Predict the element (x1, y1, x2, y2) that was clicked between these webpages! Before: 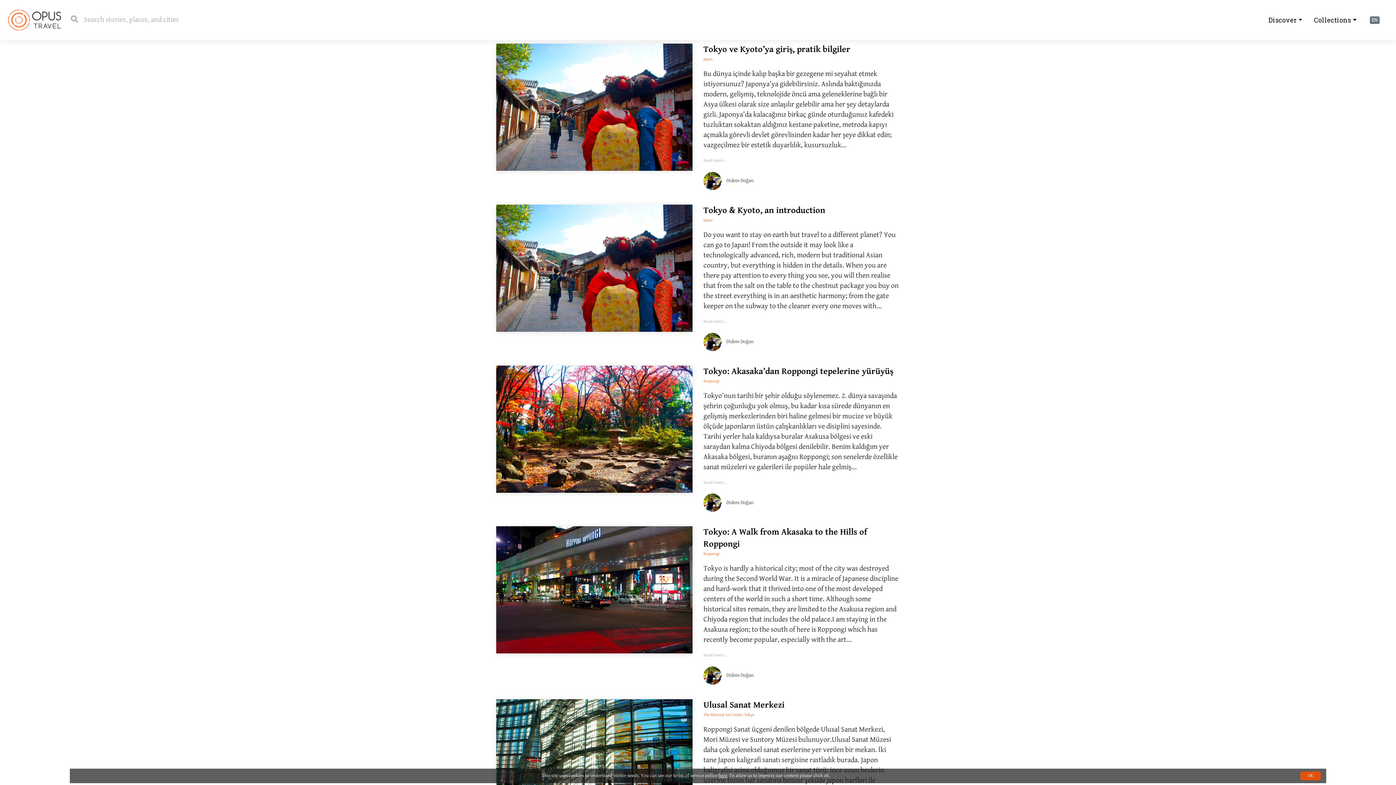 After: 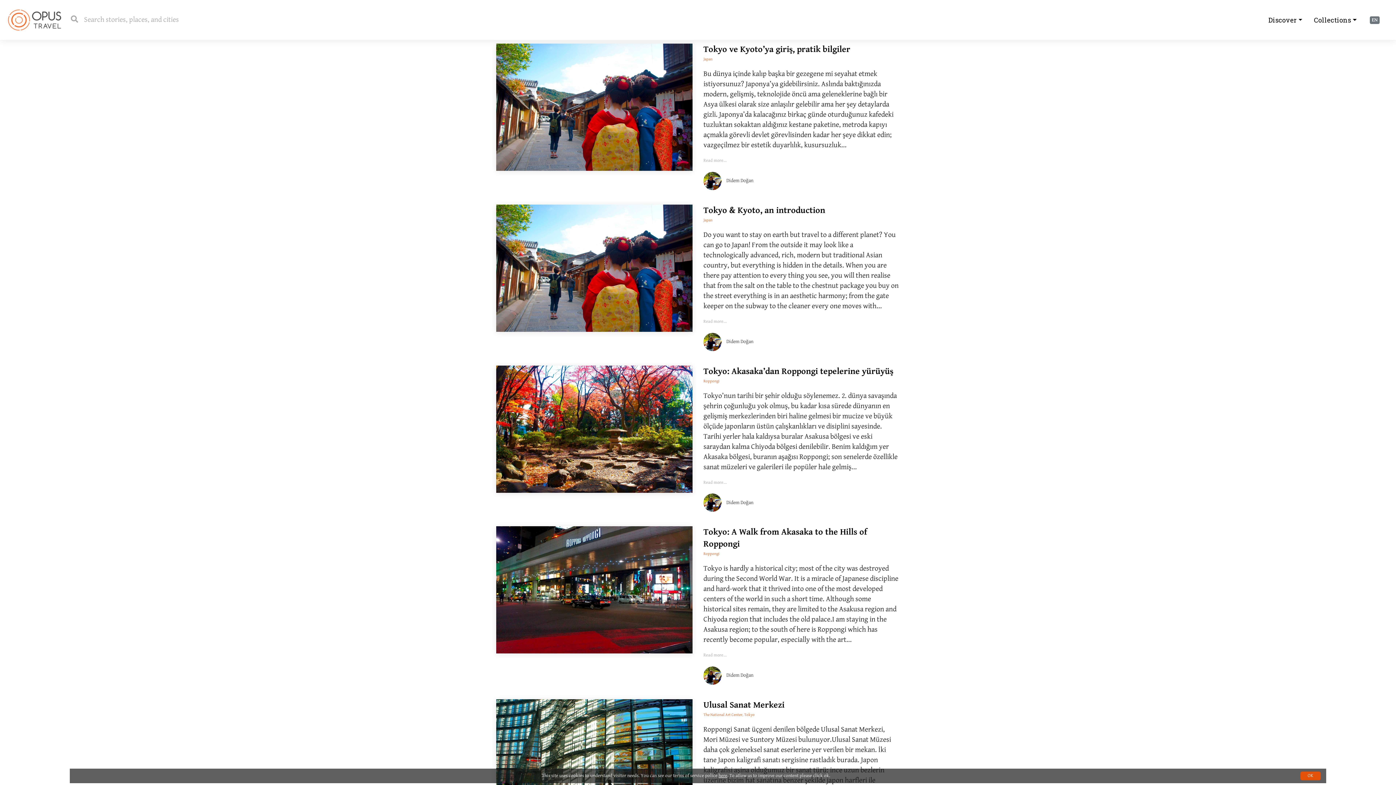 Action: bbox: (718, 773, 727, 778) label: here